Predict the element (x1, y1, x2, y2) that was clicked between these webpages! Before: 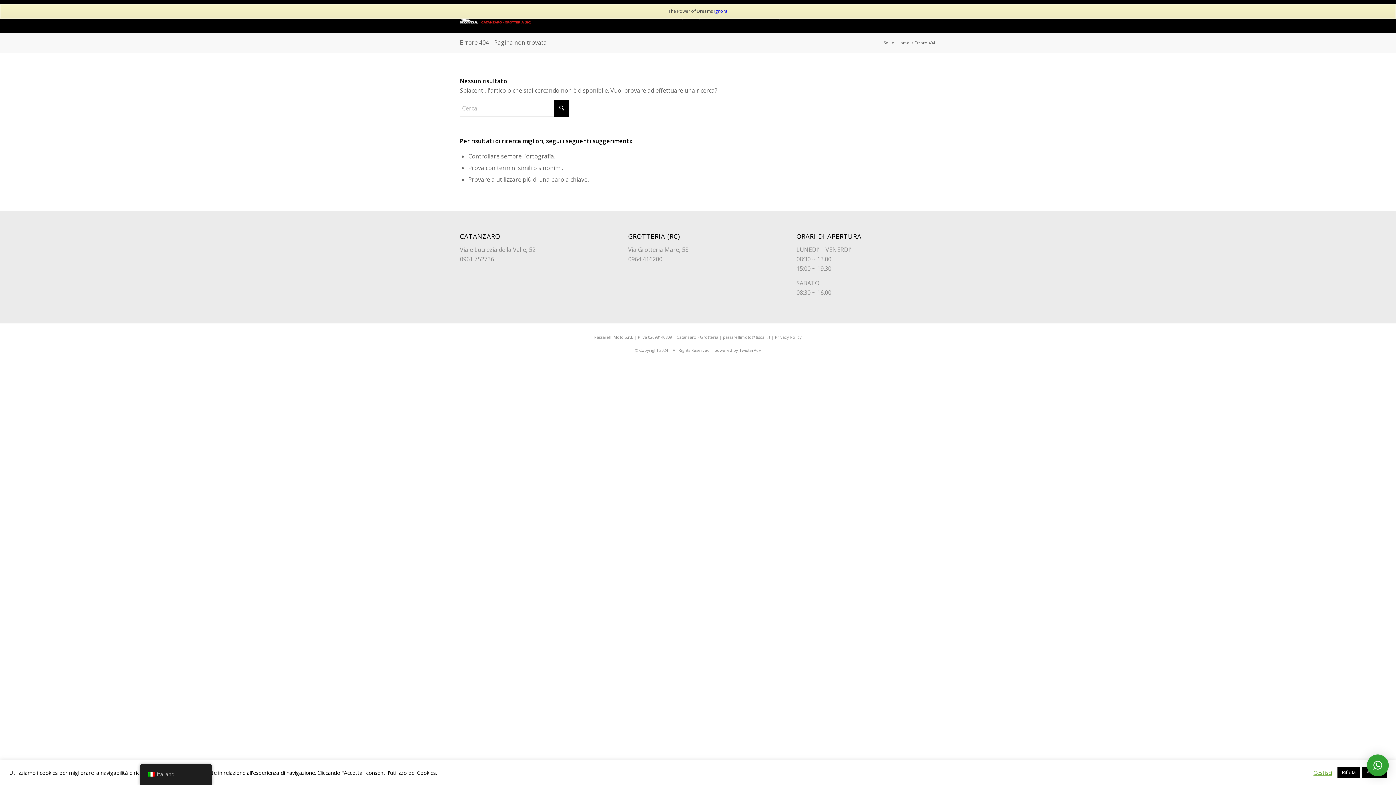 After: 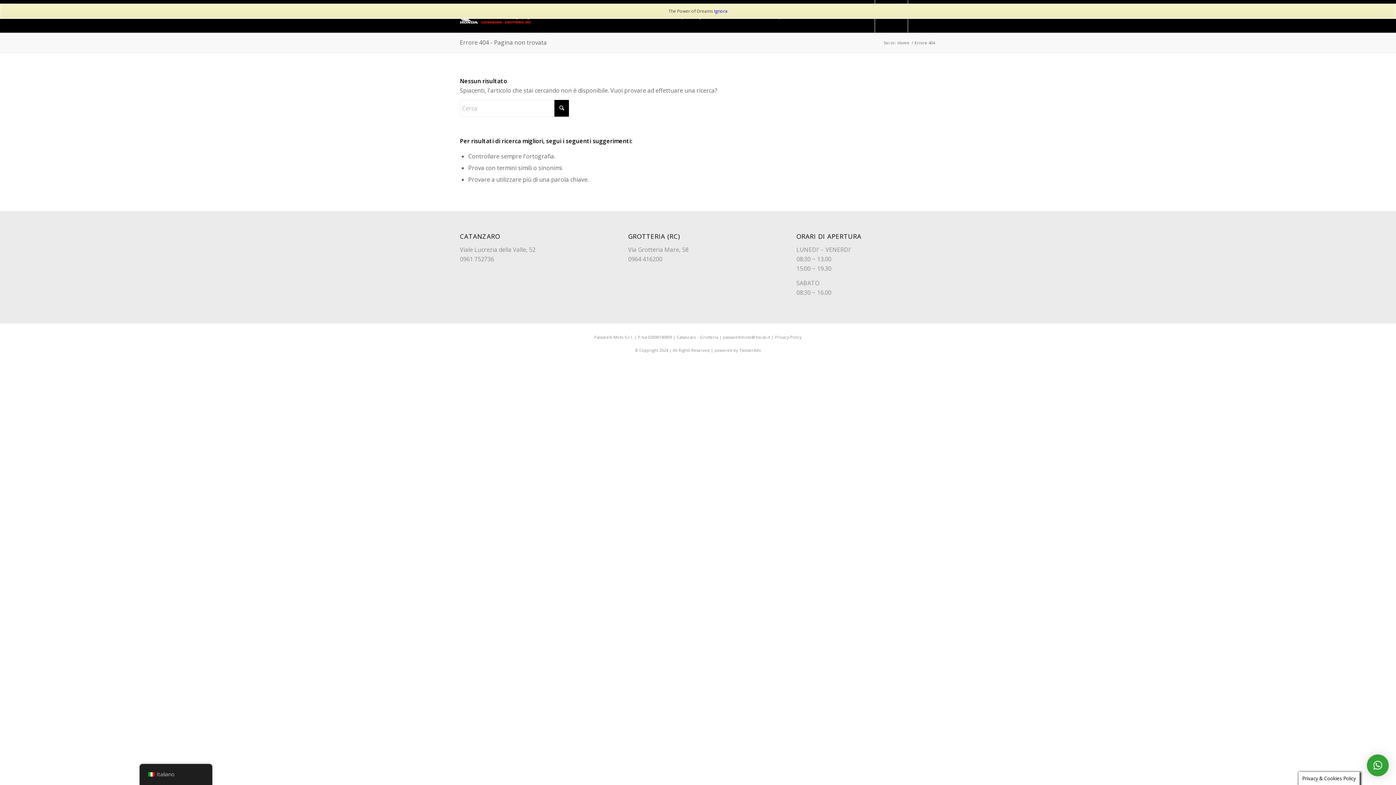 Action: label: Rifiuta bbox: (1337, 767, 1360, 778)